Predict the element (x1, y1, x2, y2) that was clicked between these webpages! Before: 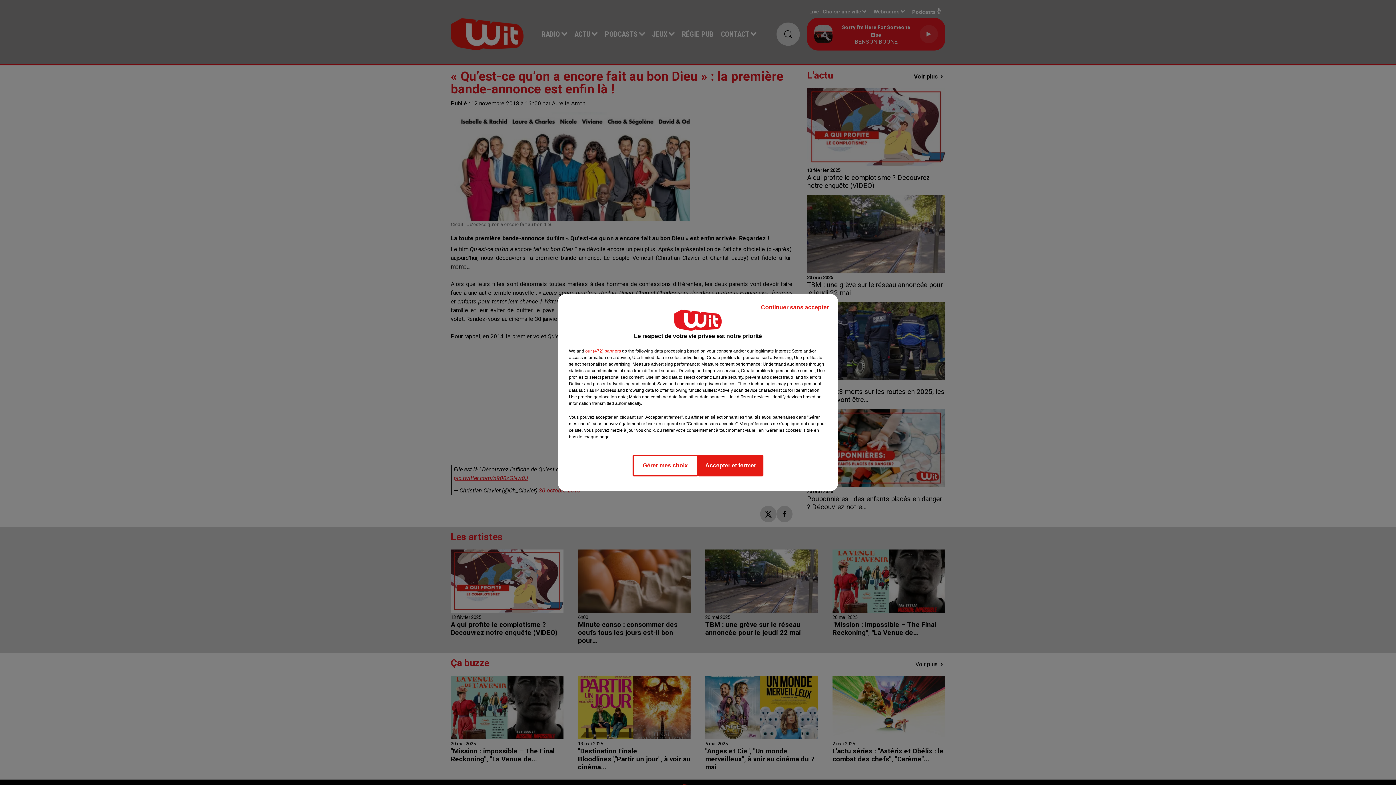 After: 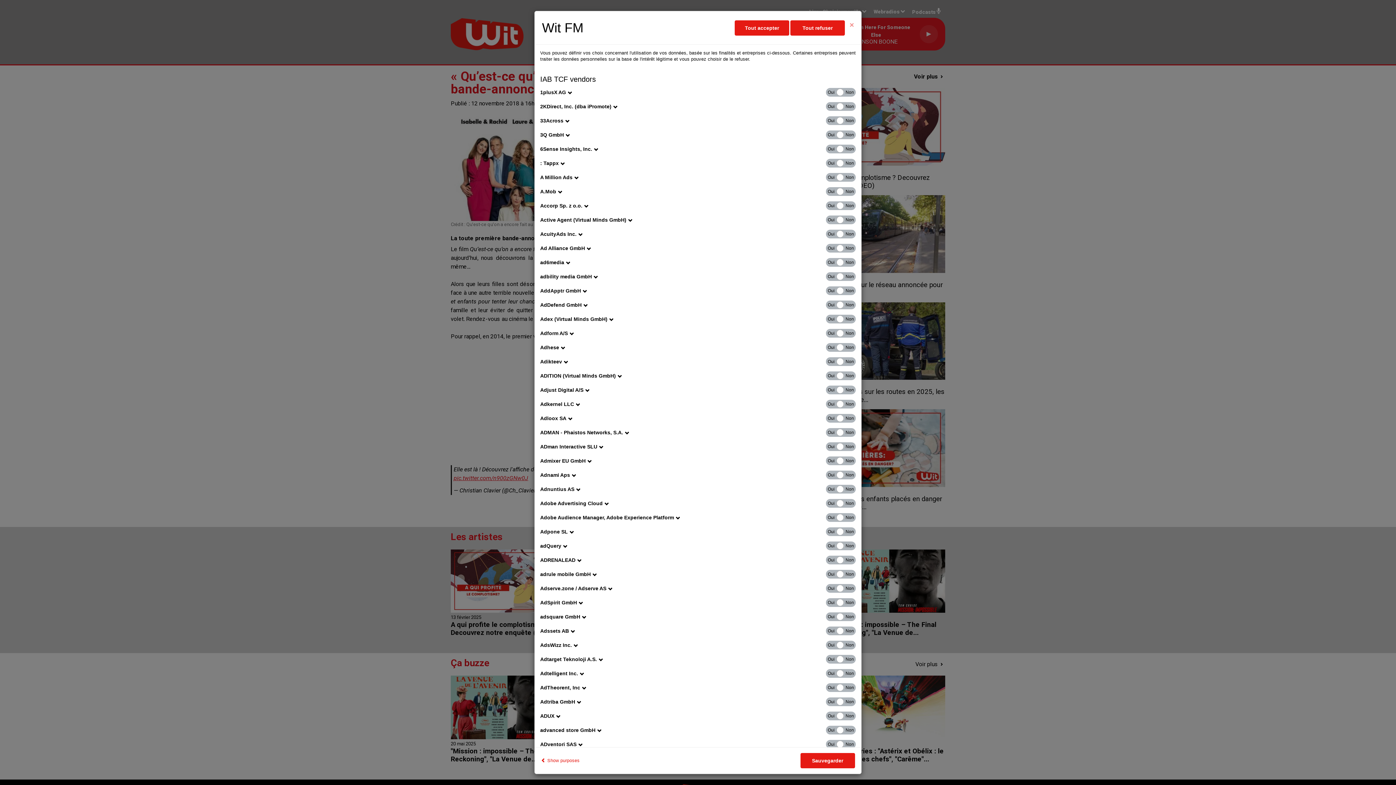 Action: bbox: (585, 348, 621, 354) label: show vendors